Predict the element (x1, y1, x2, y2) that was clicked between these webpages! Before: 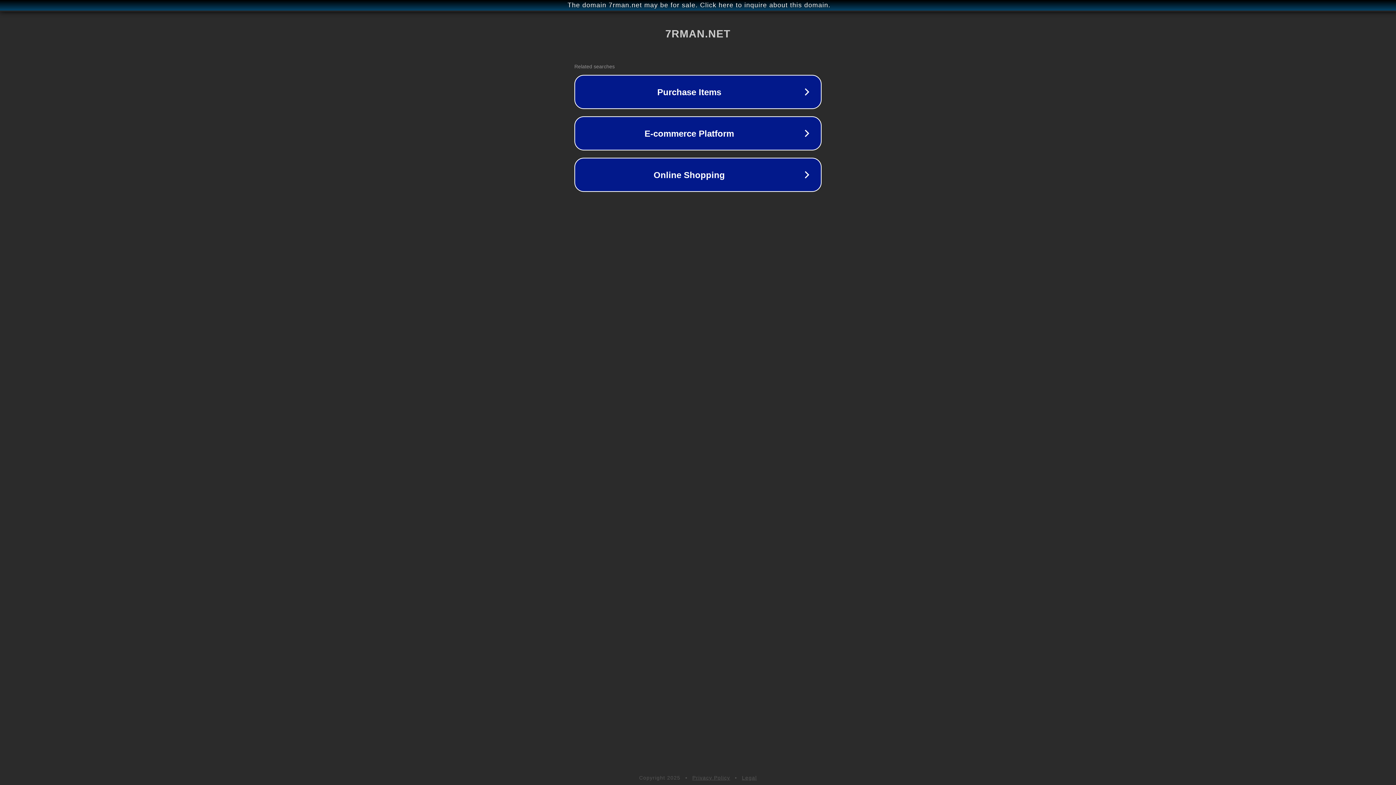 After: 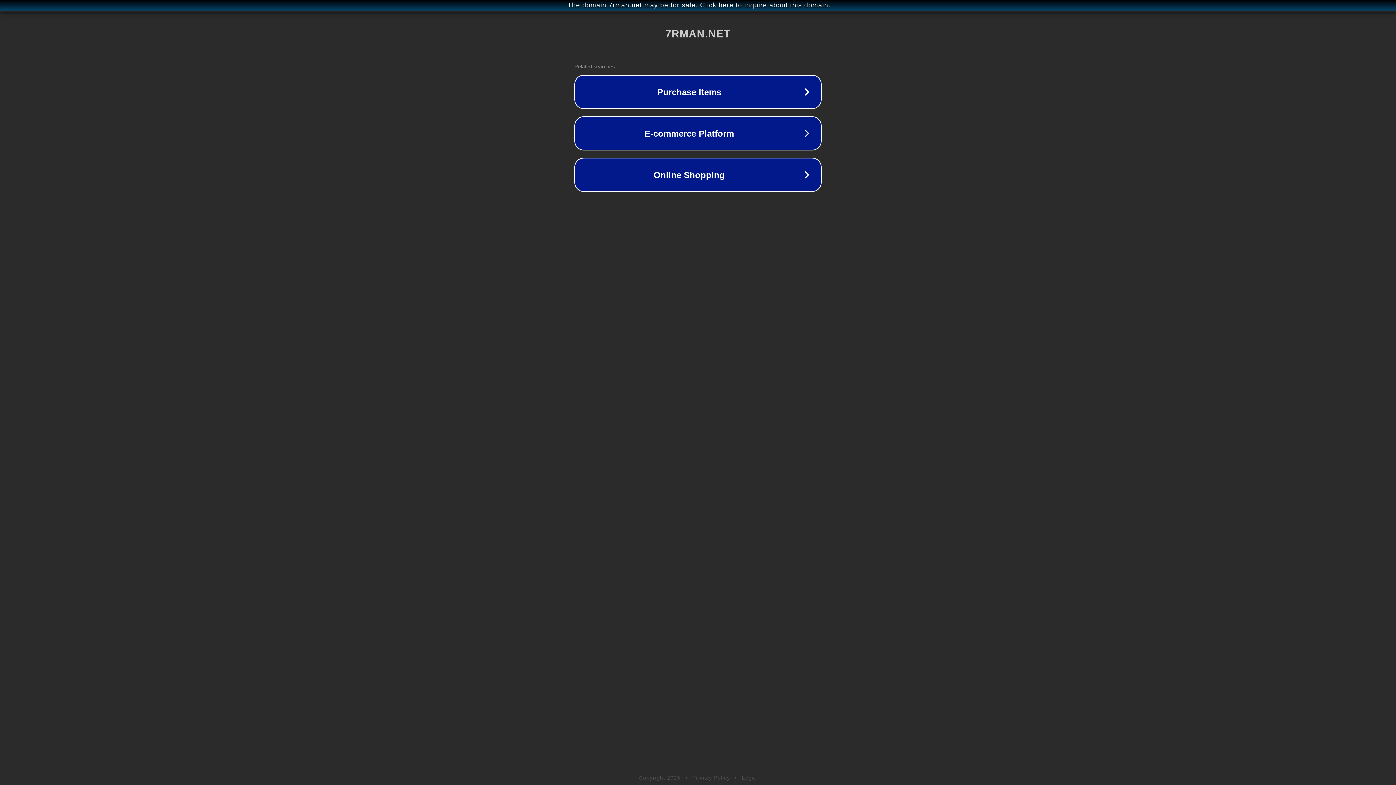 Action: label: Legal bbox: (742, 775, 757, 781)